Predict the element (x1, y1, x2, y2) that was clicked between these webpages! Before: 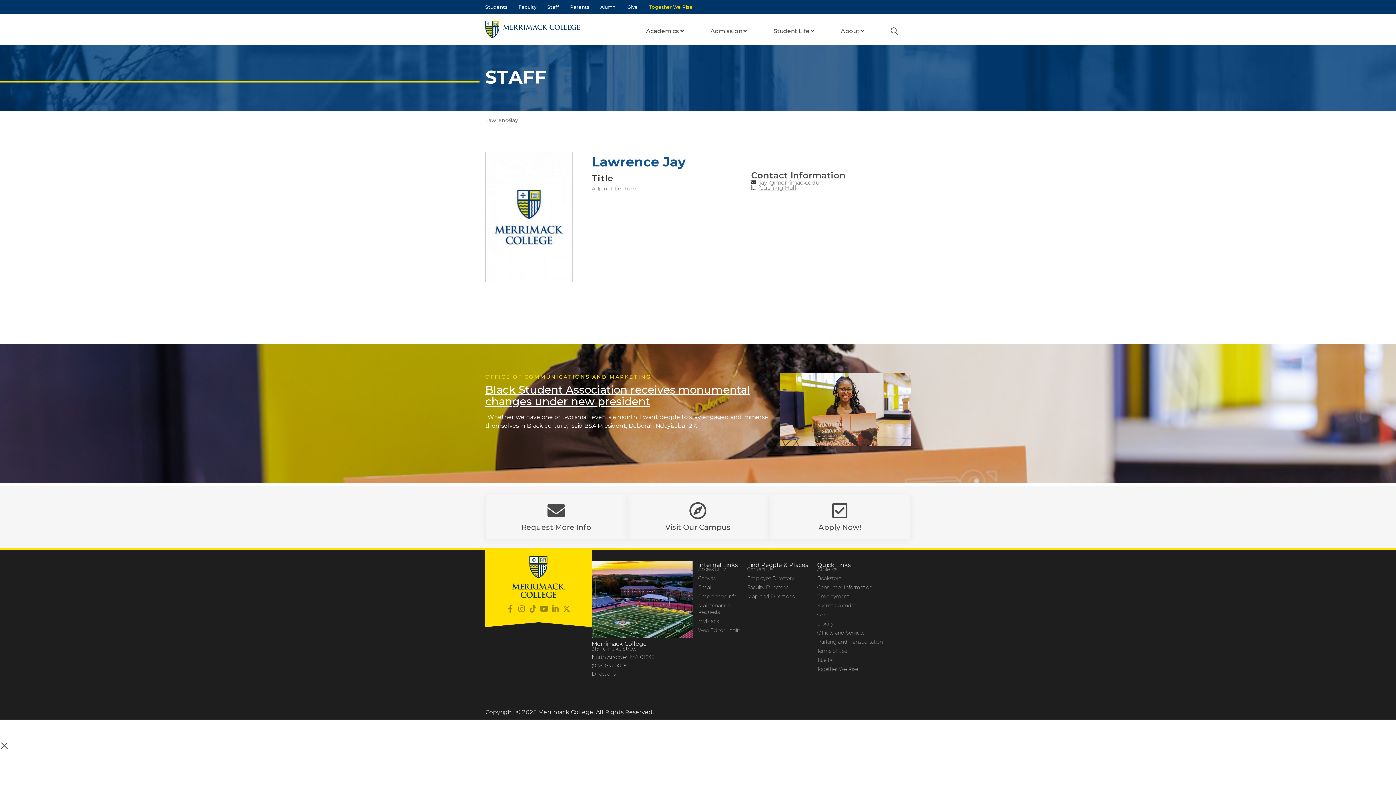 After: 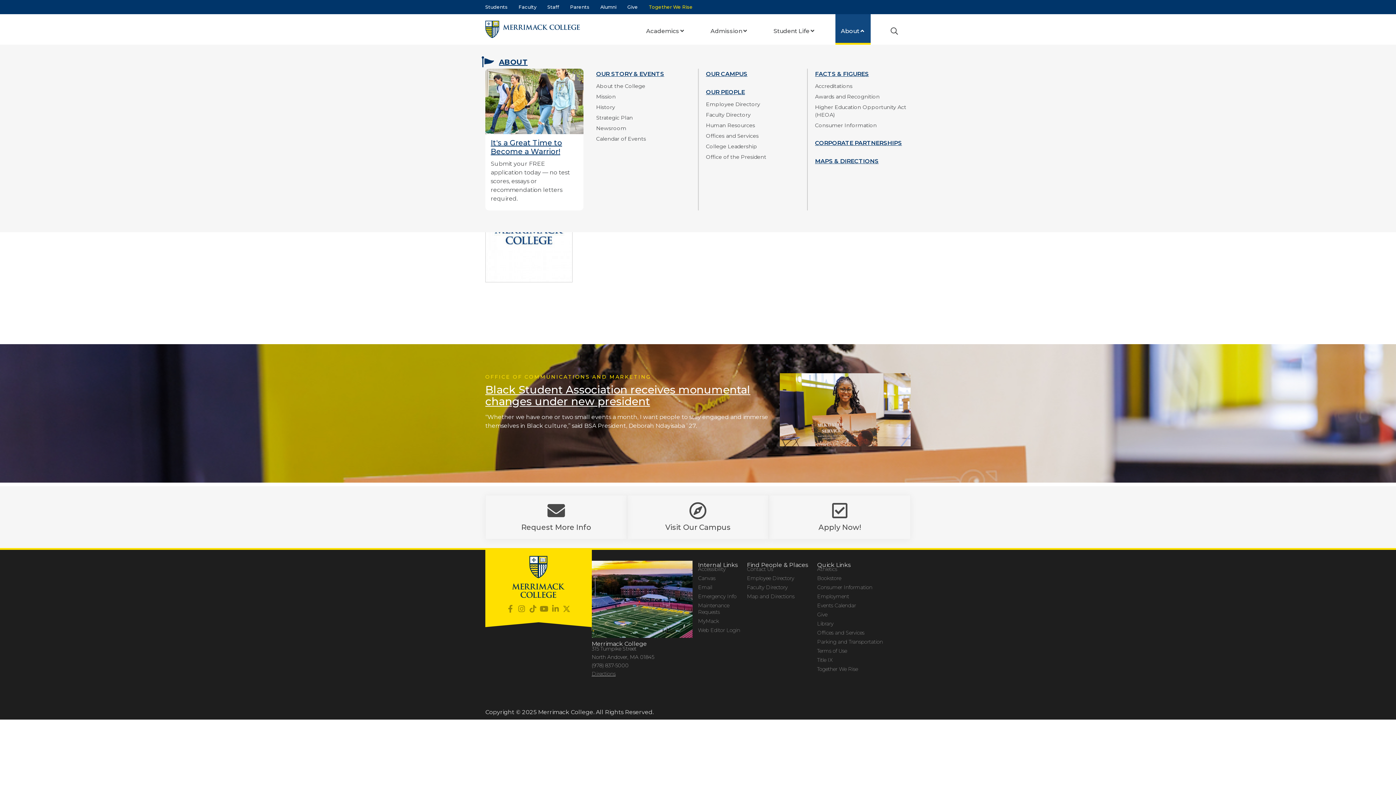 Action: label: Open About bbox: (859, 28, 865, 34)